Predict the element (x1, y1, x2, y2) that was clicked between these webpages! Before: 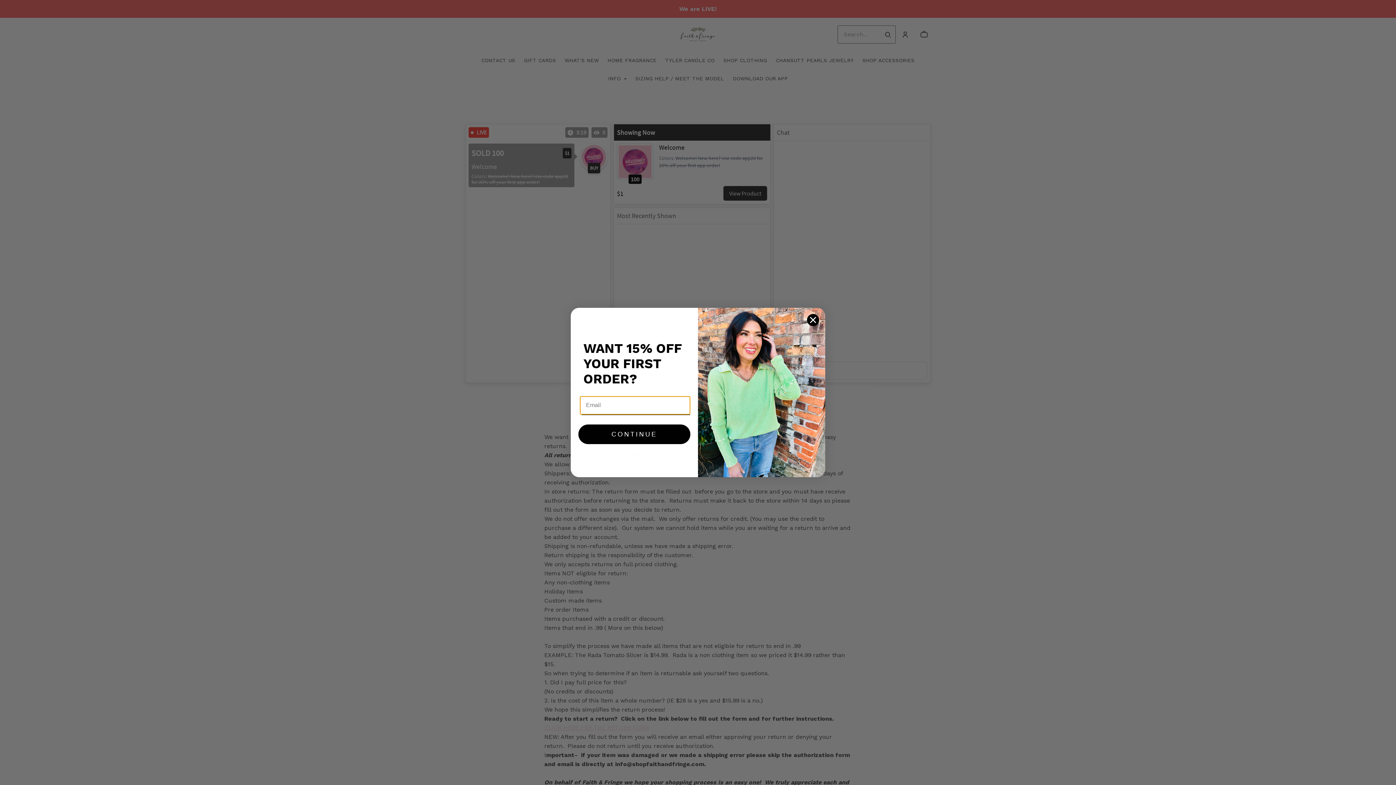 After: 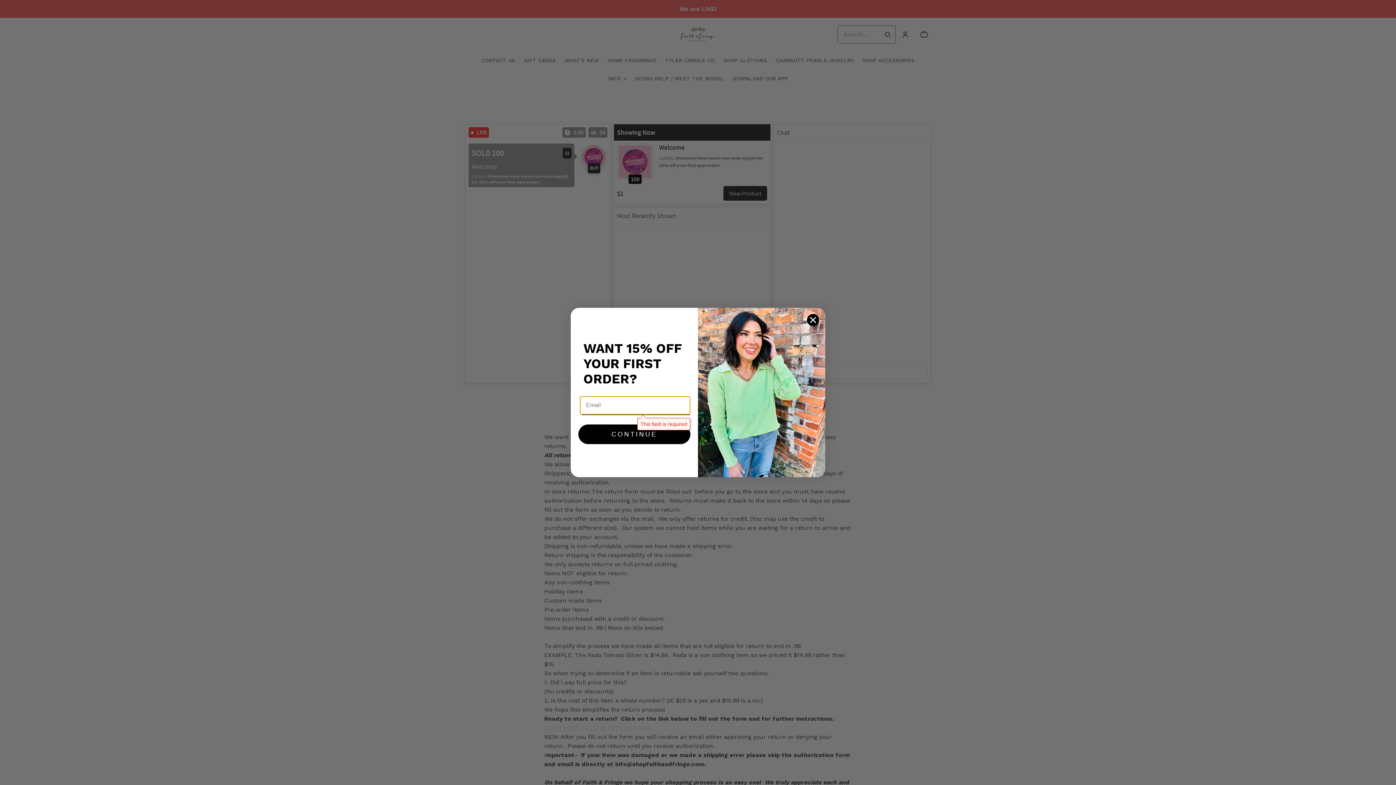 Action: label: CONTINUE bbox: (578, 424, 690, 444)